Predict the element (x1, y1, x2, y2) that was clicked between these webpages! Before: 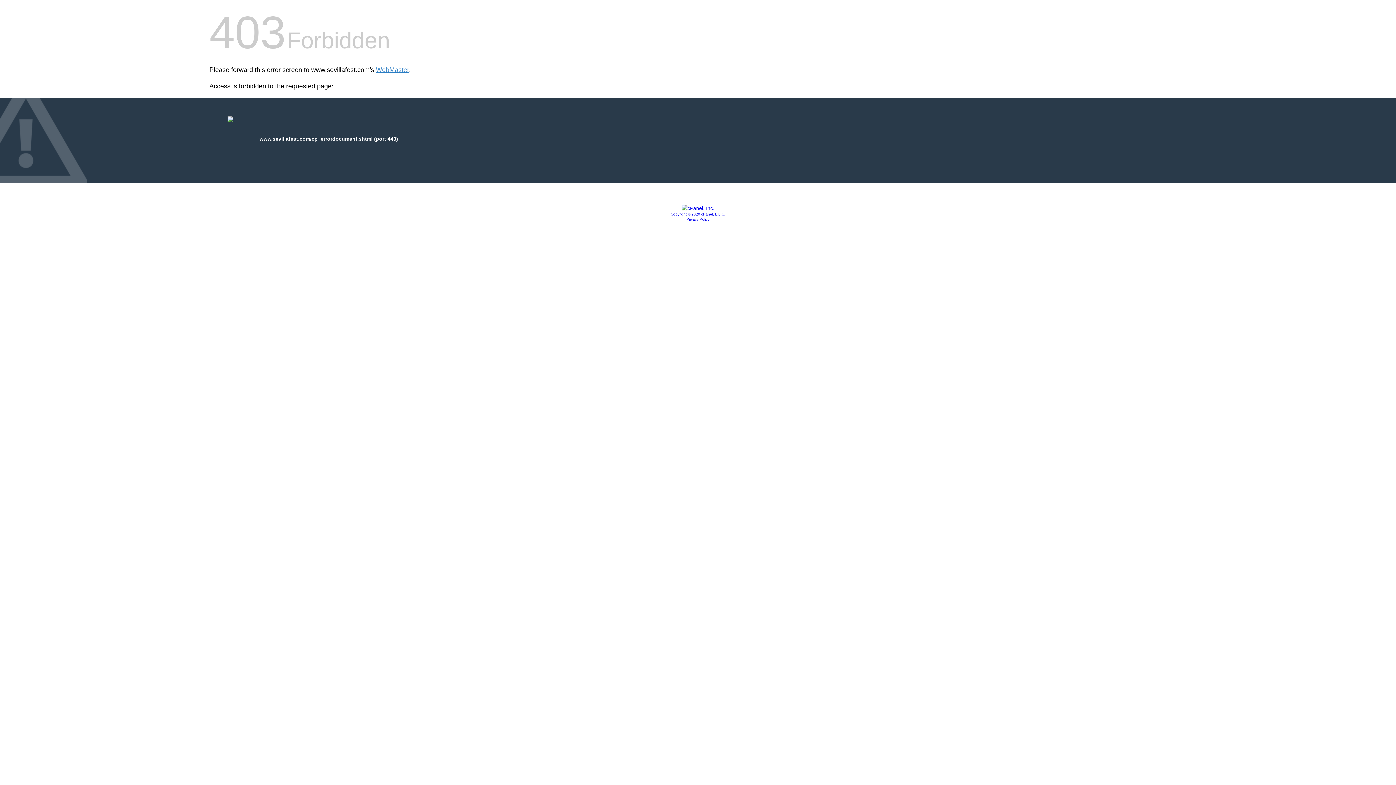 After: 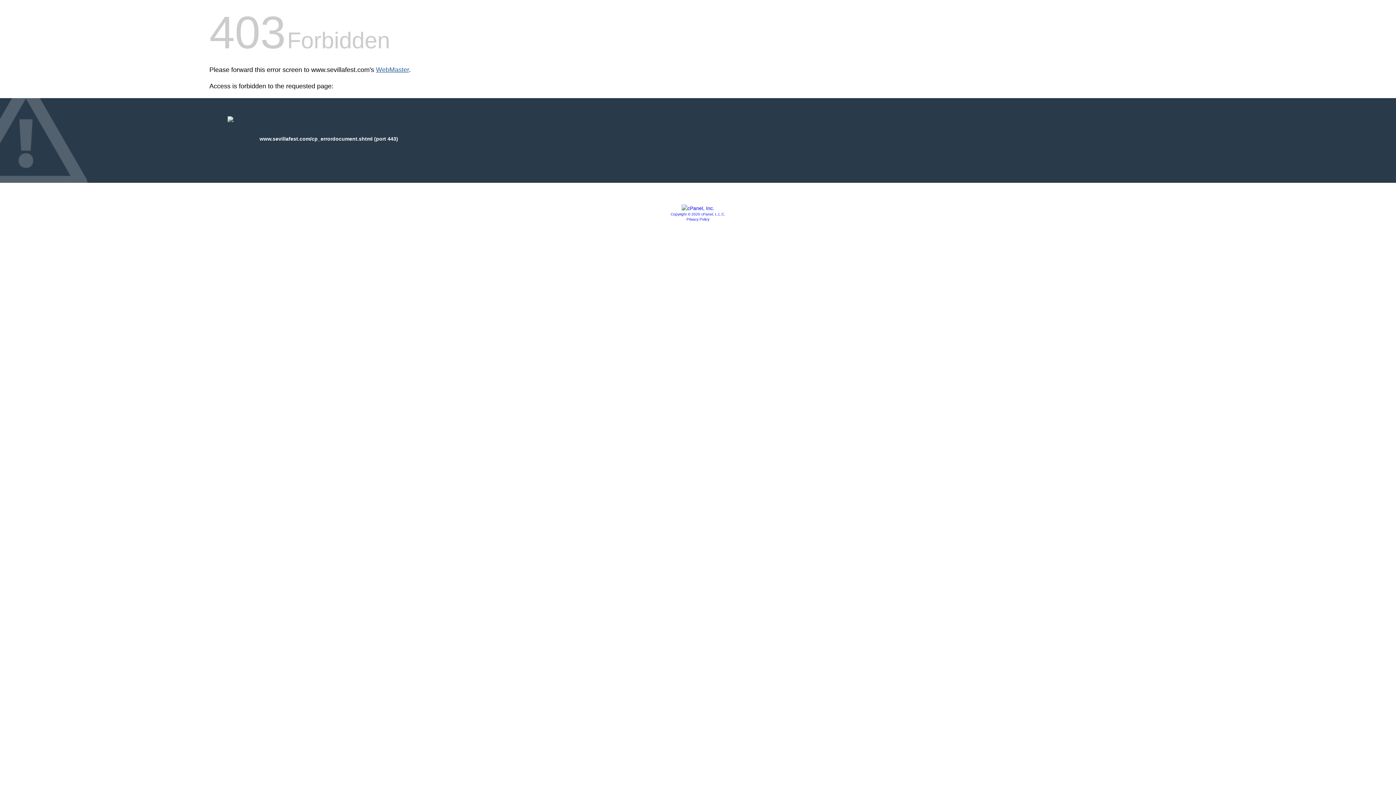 Action: label: WebMaster bbox: (376, 66, 409, 73)